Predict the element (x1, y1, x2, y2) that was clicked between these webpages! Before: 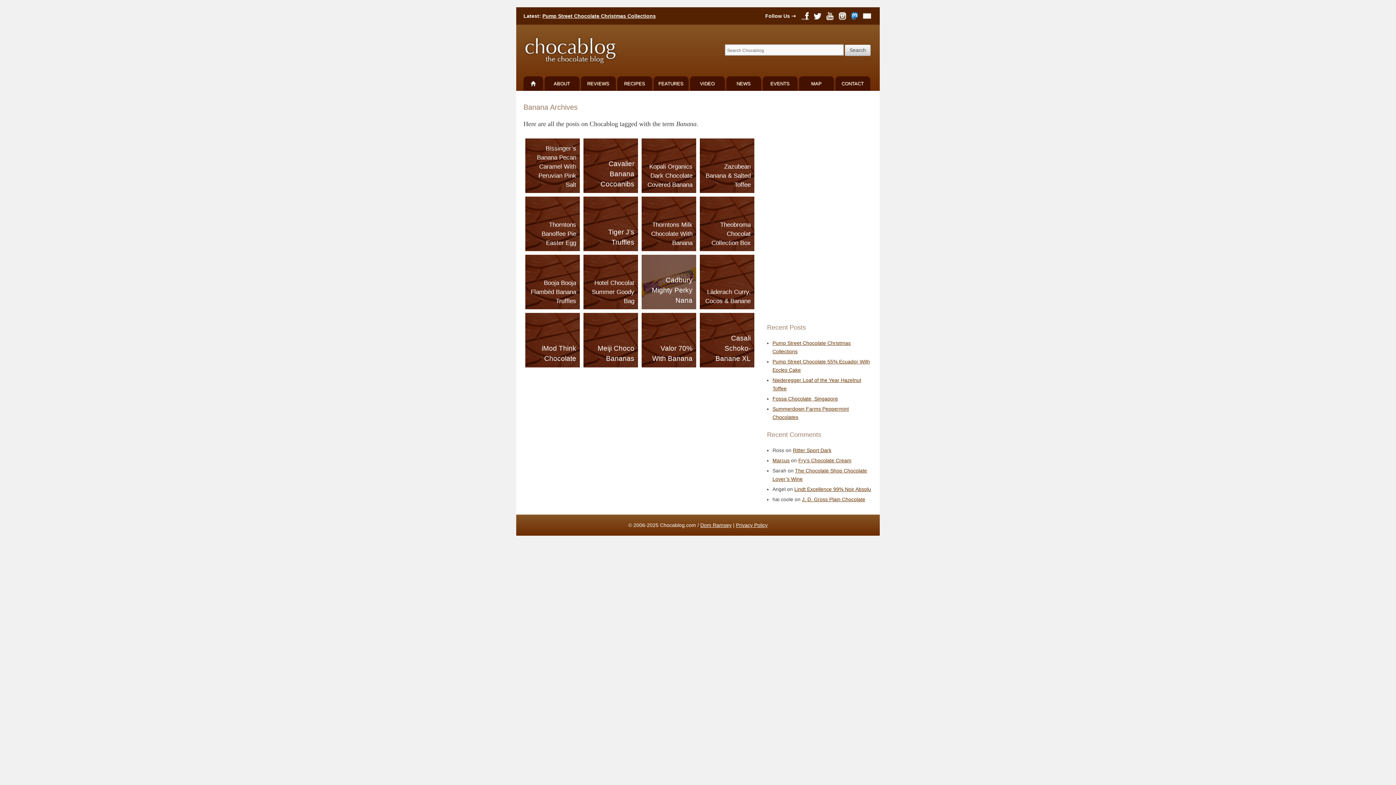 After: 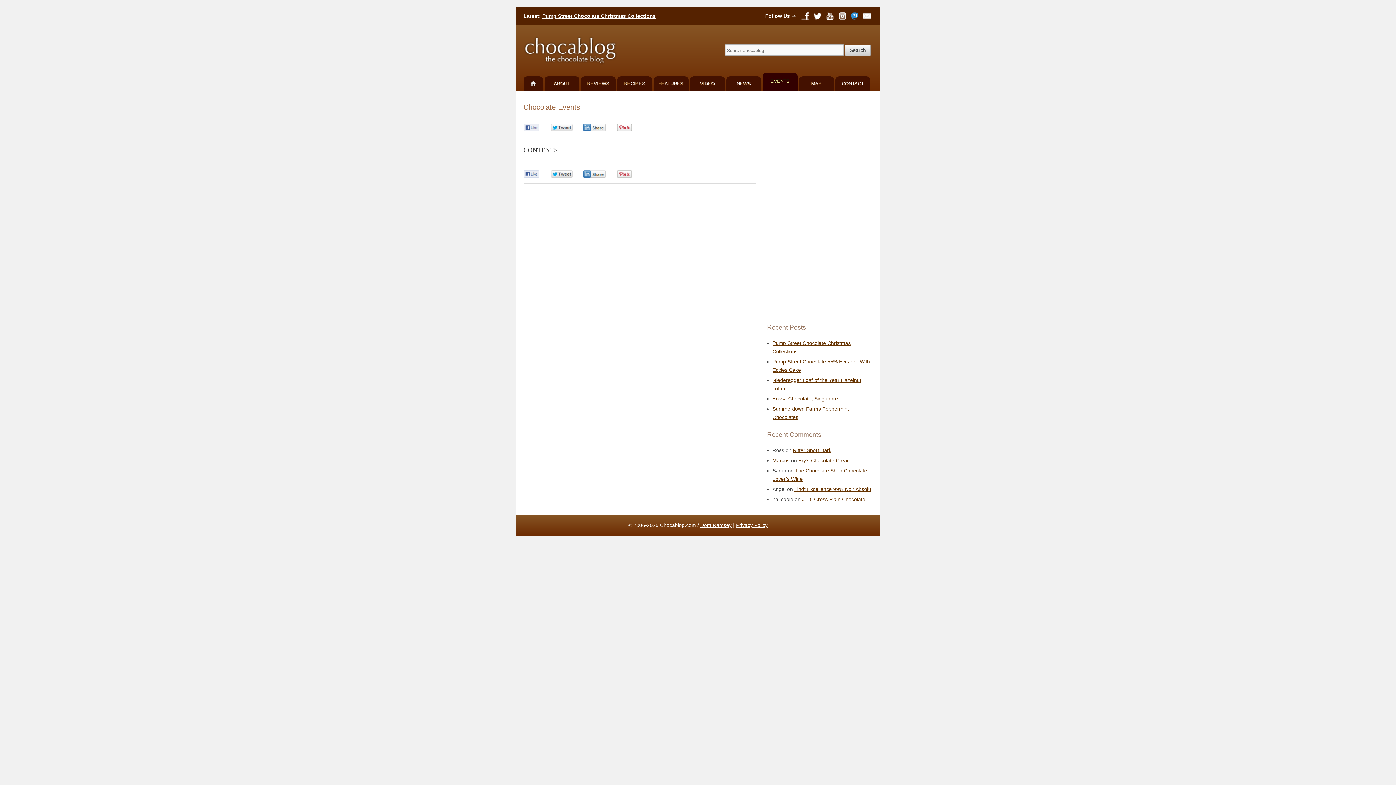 Action: bbox: (762, 76, 797, 90) label: EVENTS